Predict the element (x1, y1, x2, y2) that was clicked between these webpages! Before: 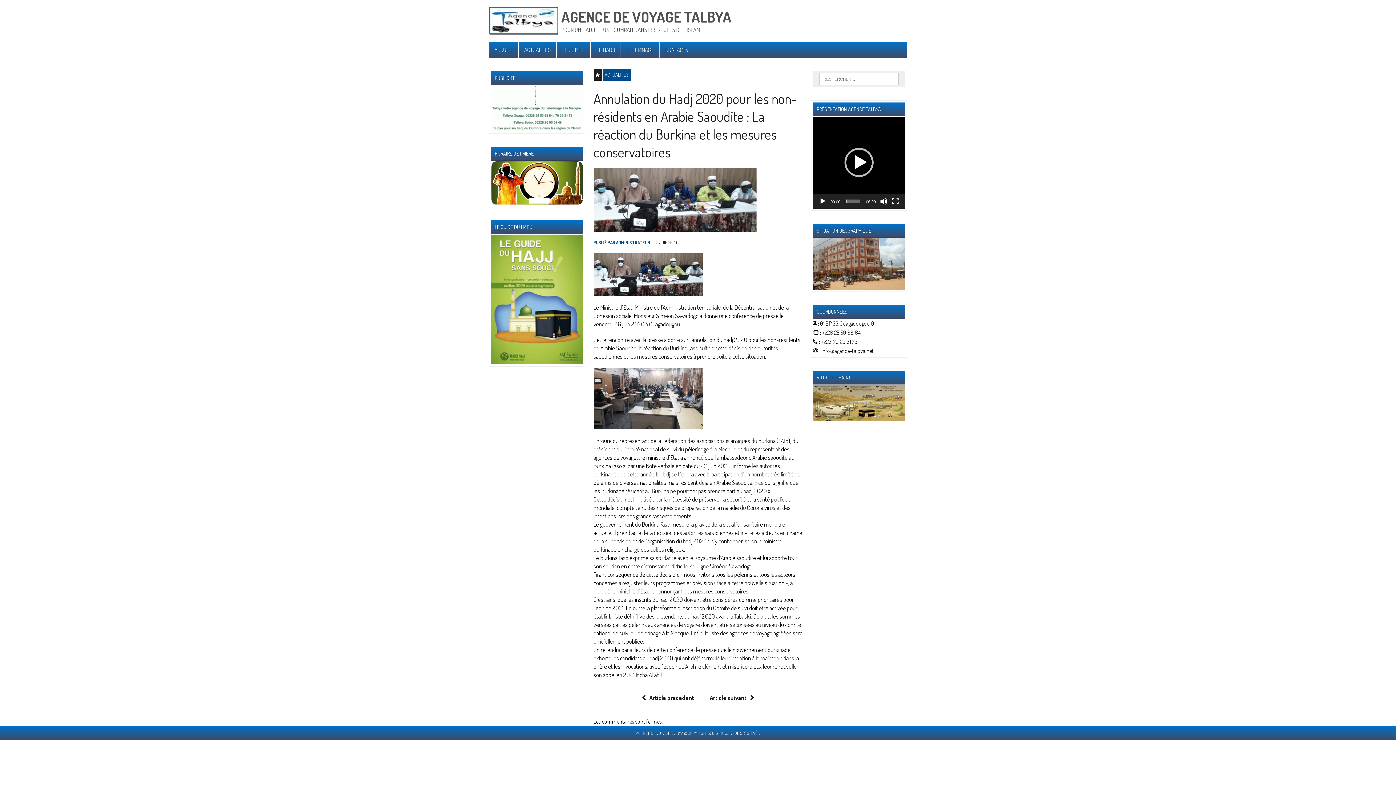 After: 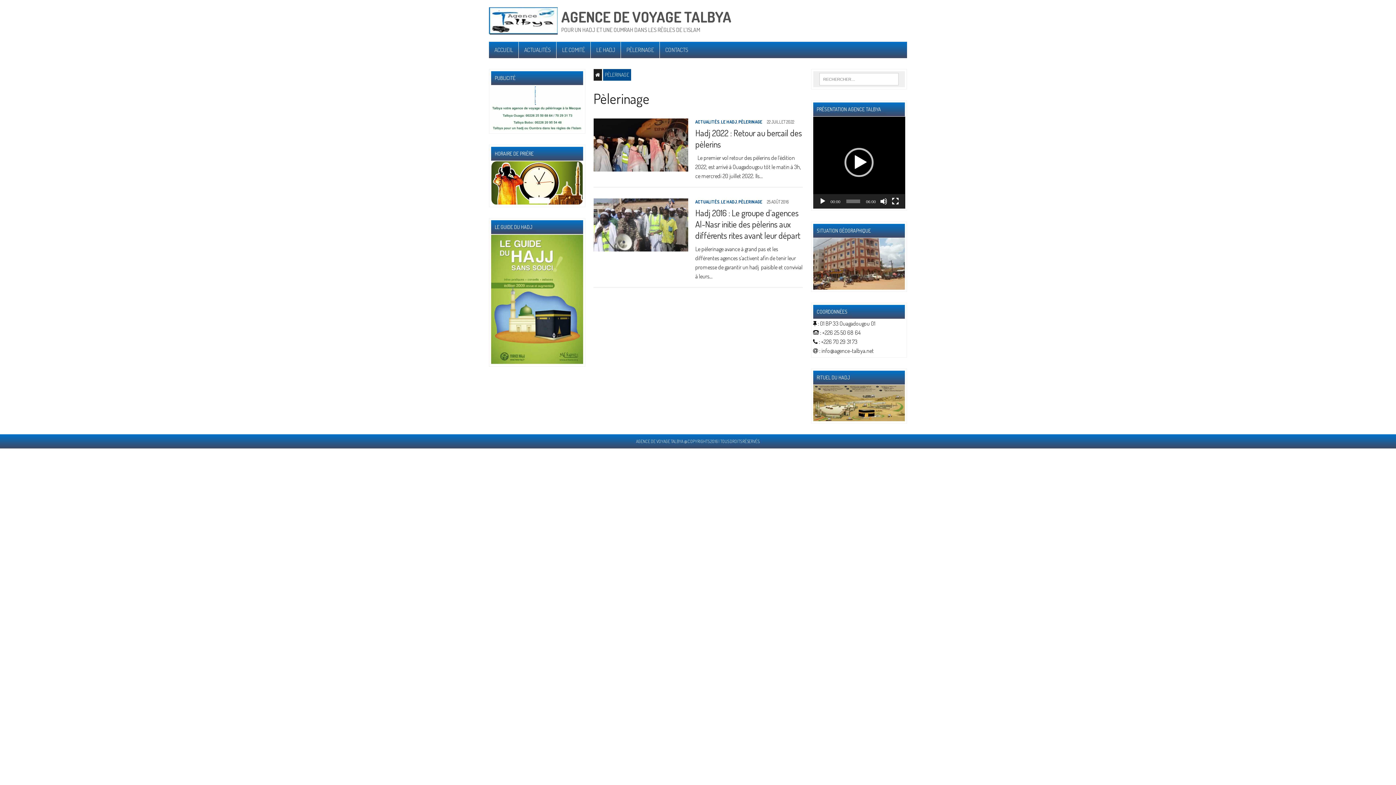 Action: bbox: (621, 41, 659, 58) label: PÈLERINAGE